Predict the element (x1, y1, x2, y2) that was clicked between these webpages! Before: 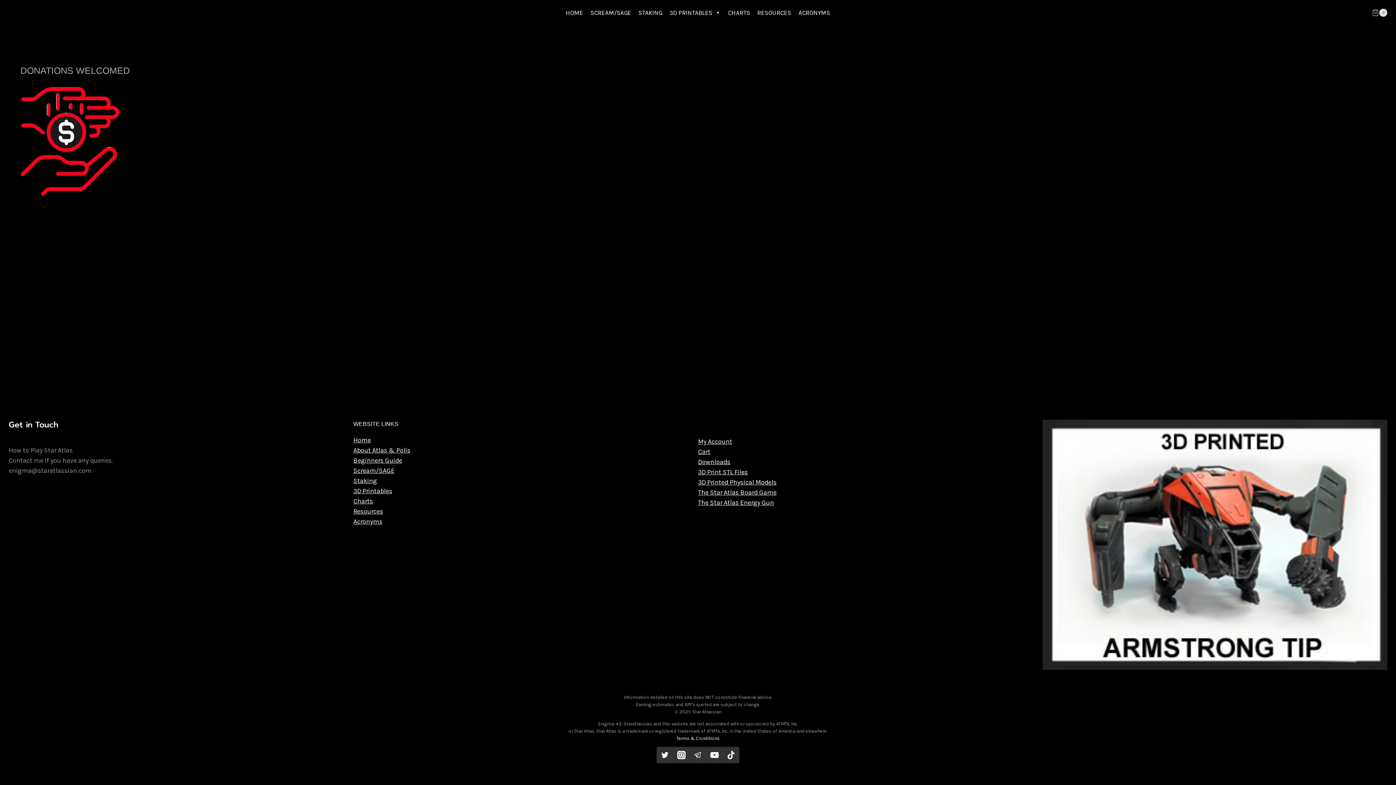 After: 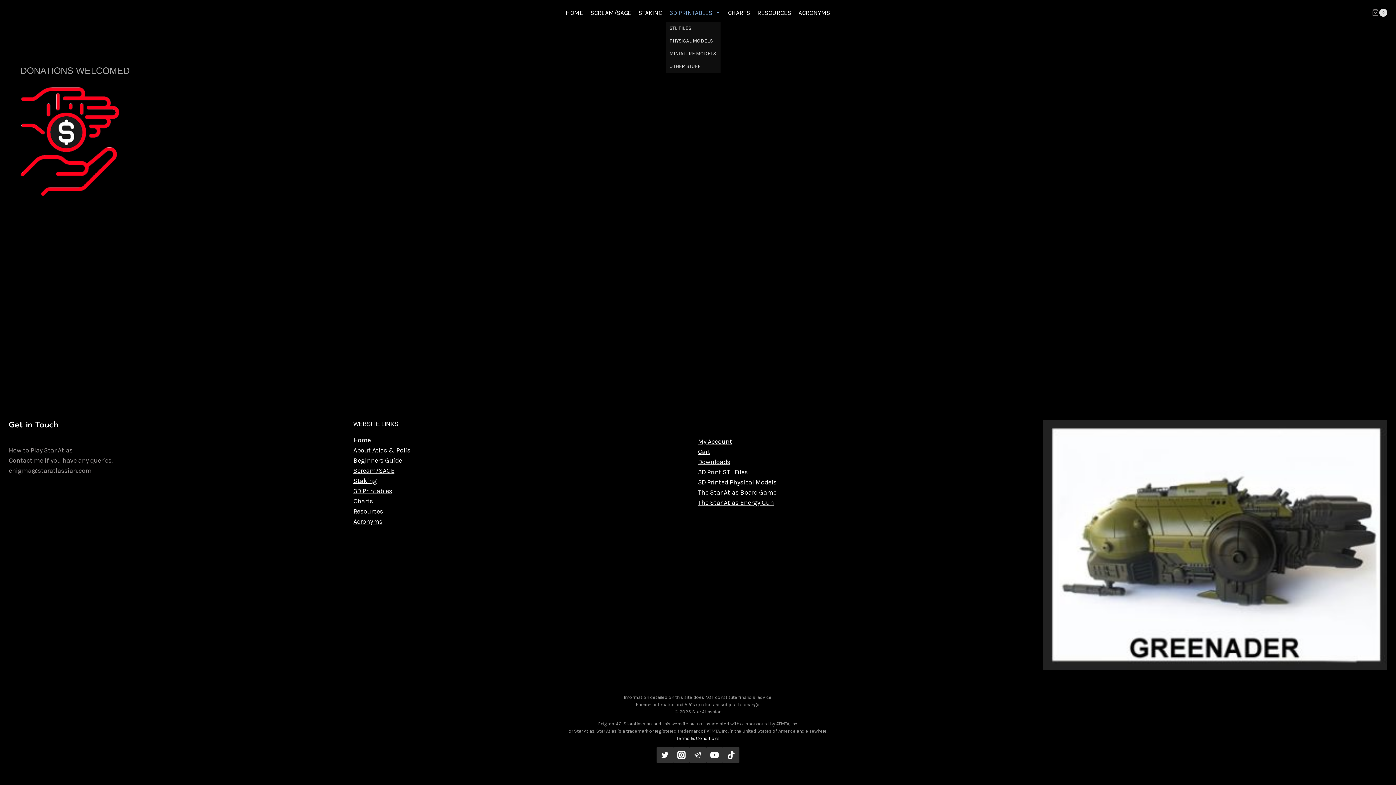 Action: label: 3D PRINTABLES bbox: (666, 3, 724, 21)